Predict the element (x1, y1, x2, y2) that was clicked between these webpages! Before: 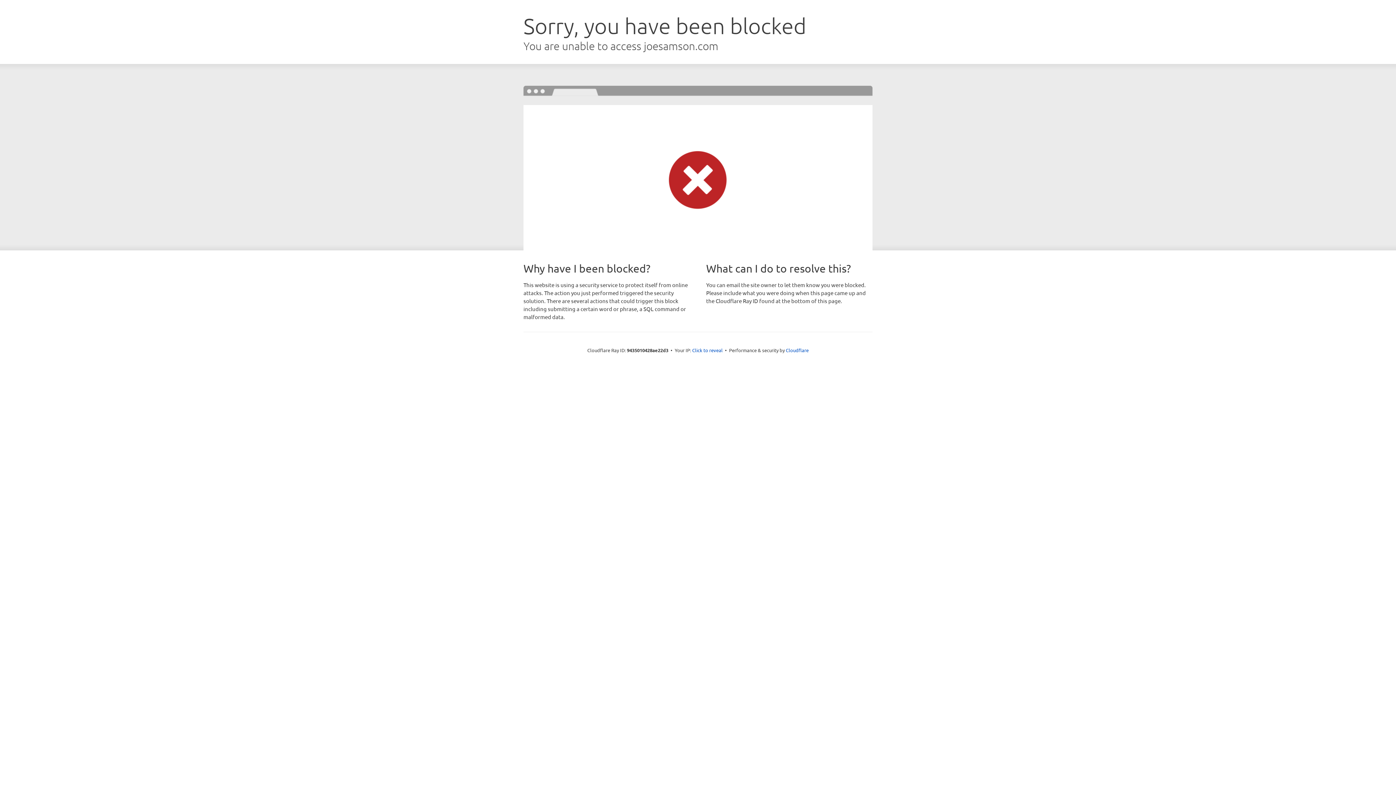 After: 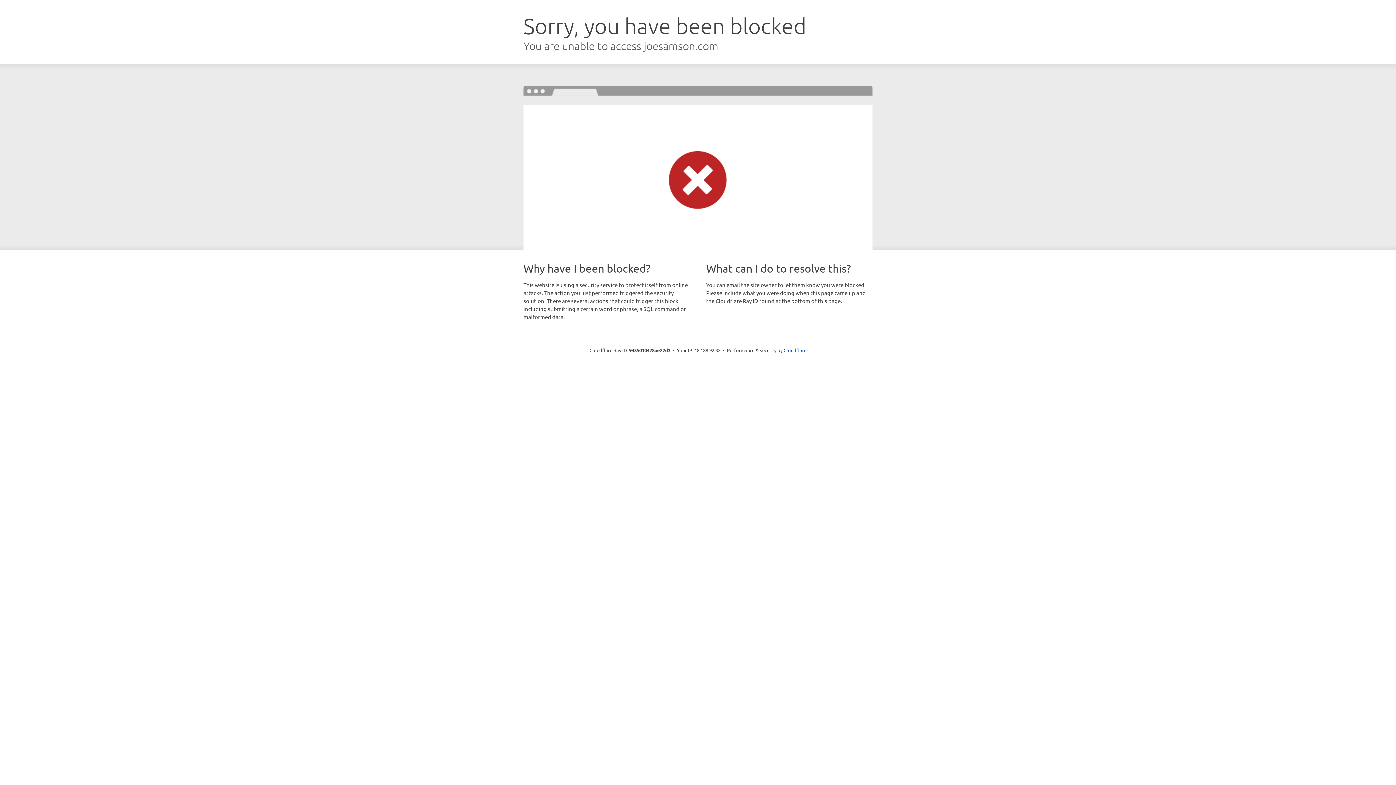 Action: label: Click to reveal bbox: (692, 346, 722, 353)